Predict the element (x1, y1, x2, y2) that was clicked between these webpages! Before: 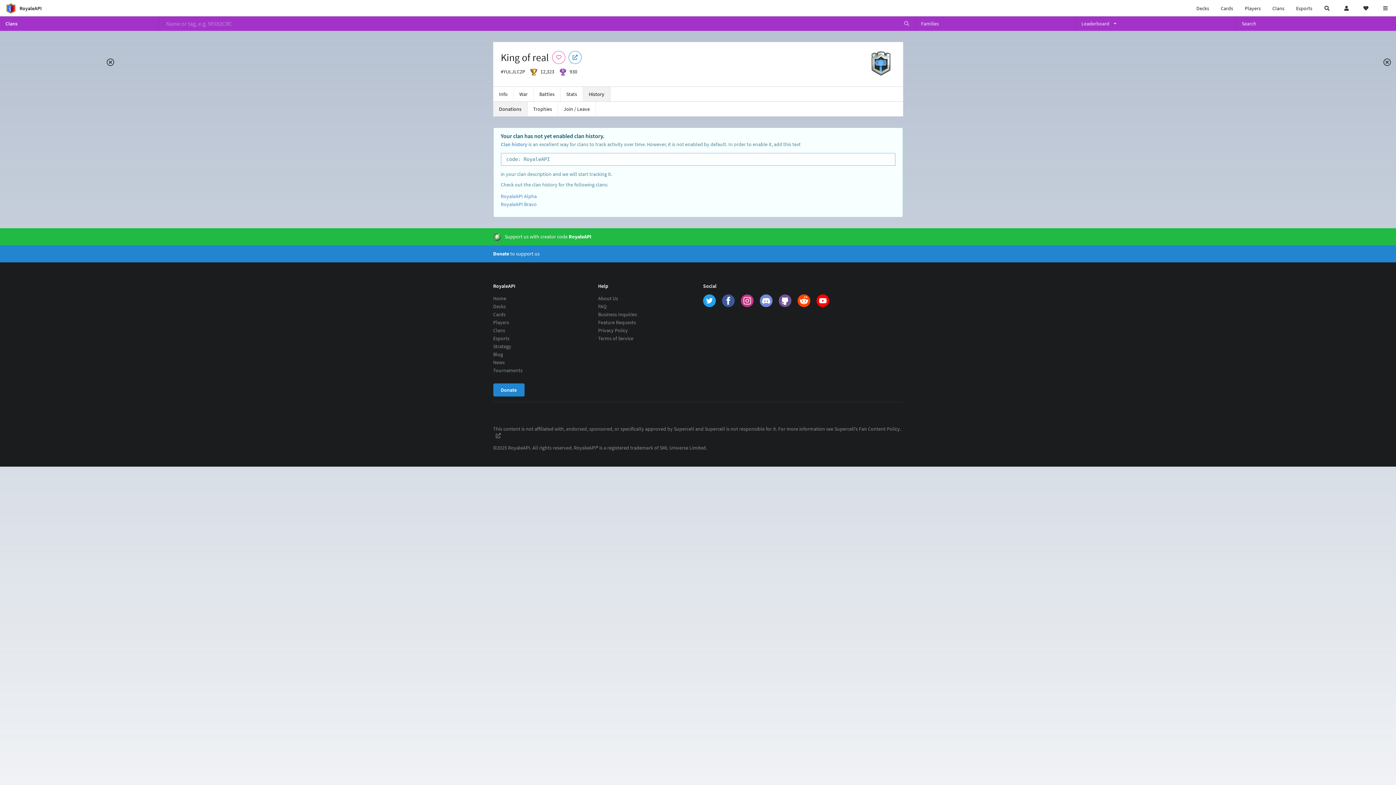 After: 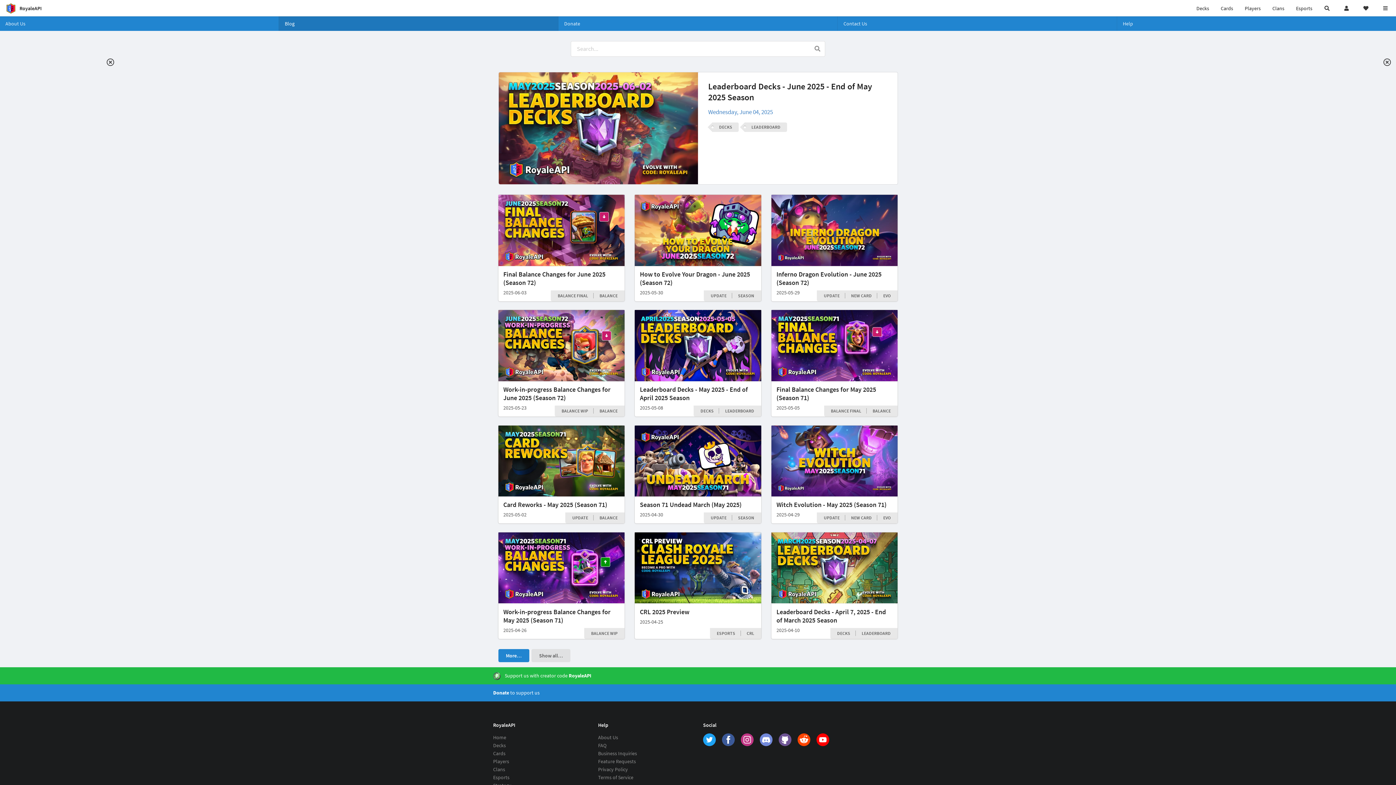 Action: label: Blog bbox: (493, 350, 535, 358)